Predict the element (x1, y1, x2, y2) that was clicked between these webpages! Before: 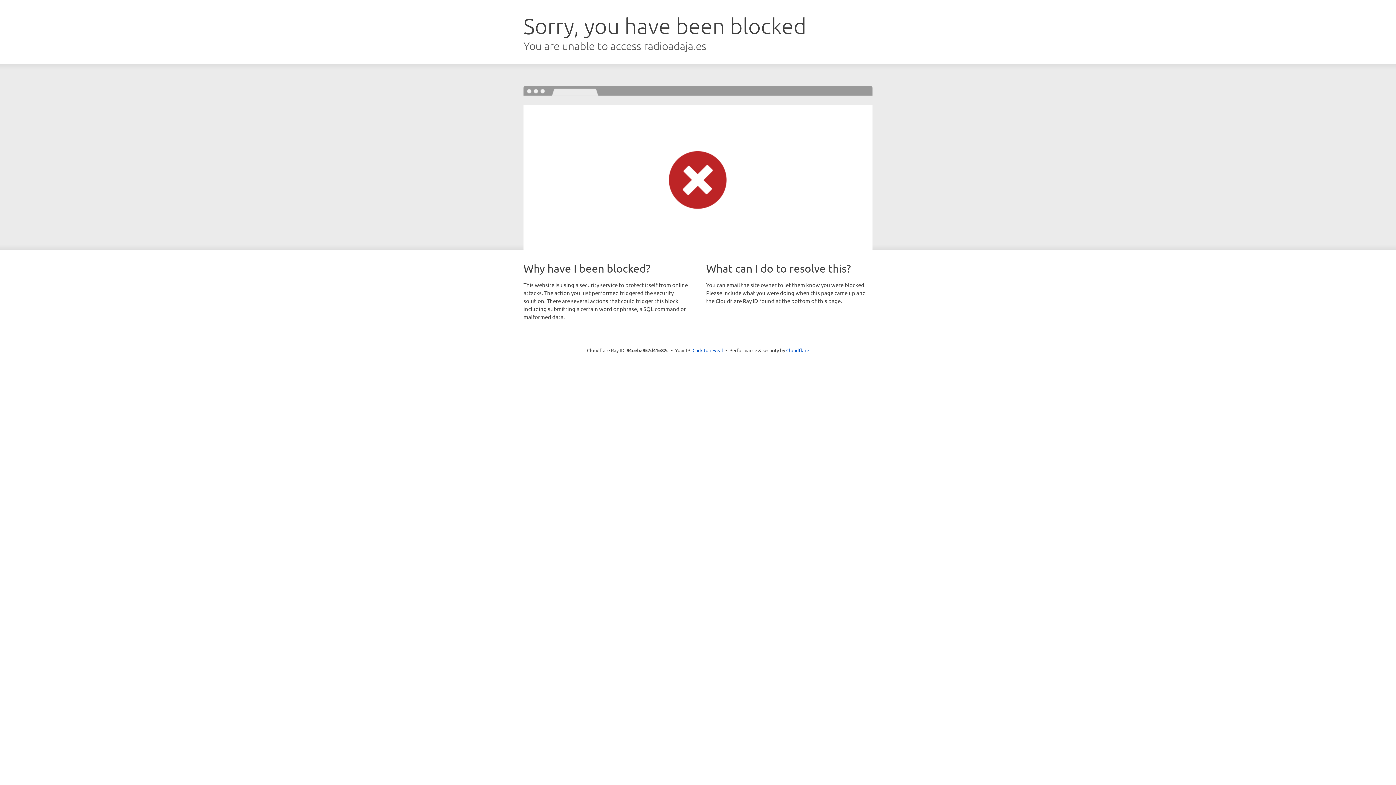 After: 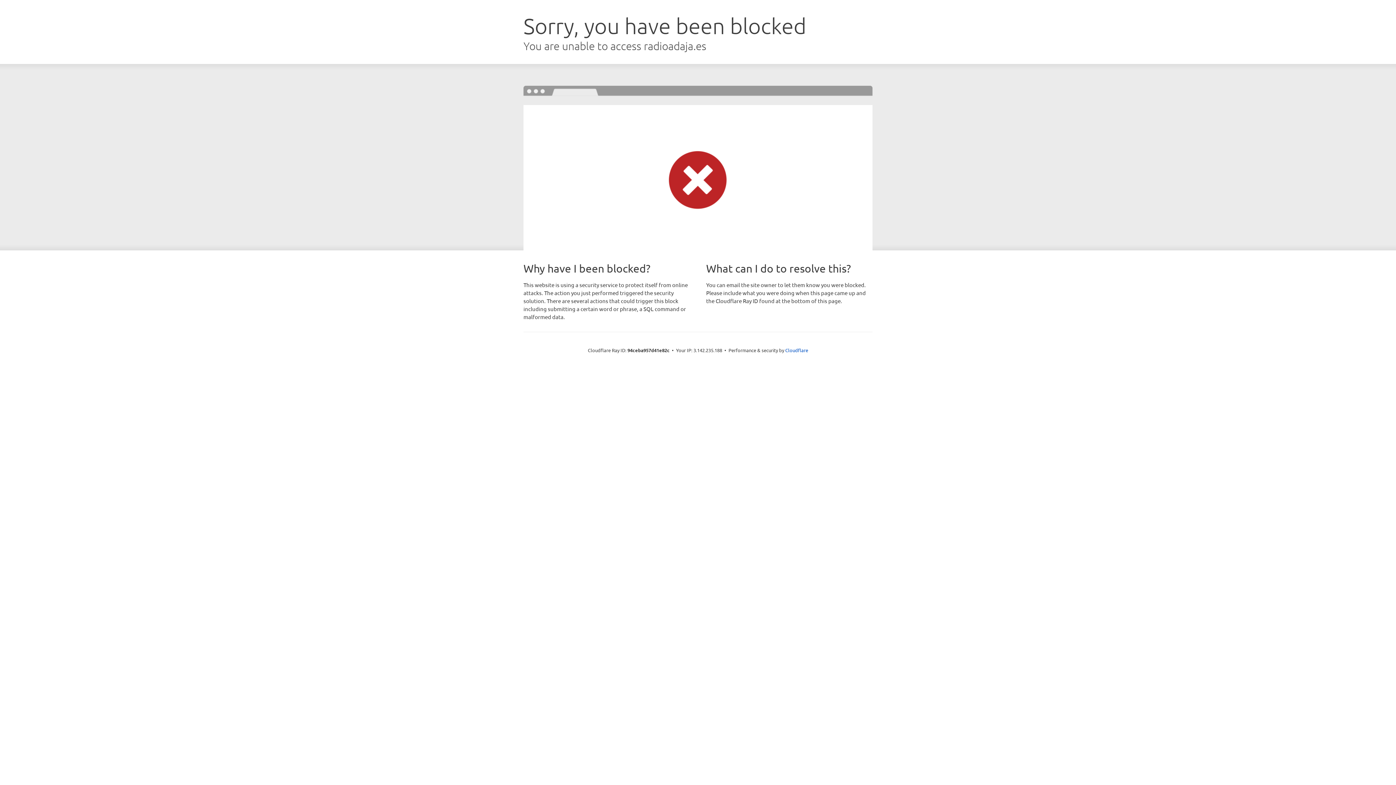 Action: label: Click to reveal bbox: (692, 346, 723, 353)